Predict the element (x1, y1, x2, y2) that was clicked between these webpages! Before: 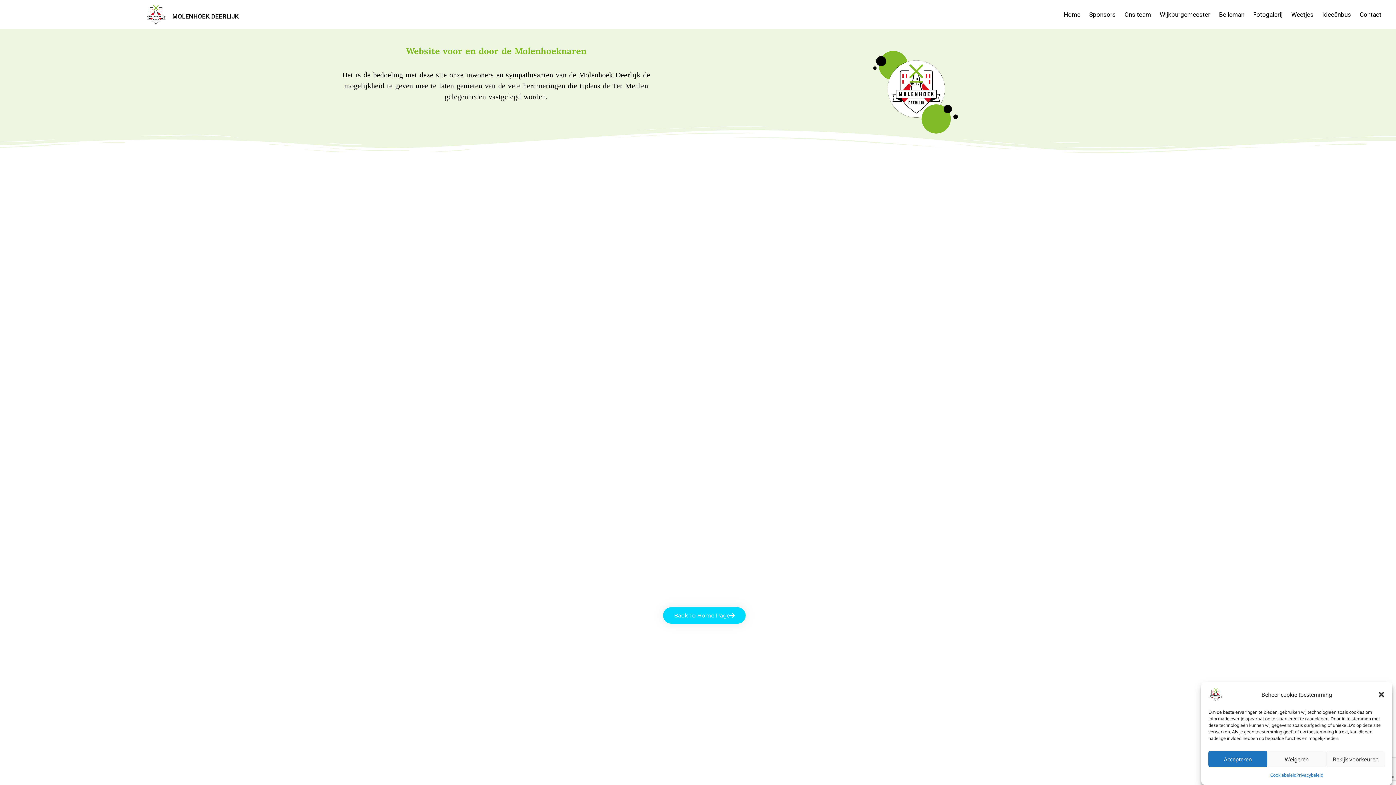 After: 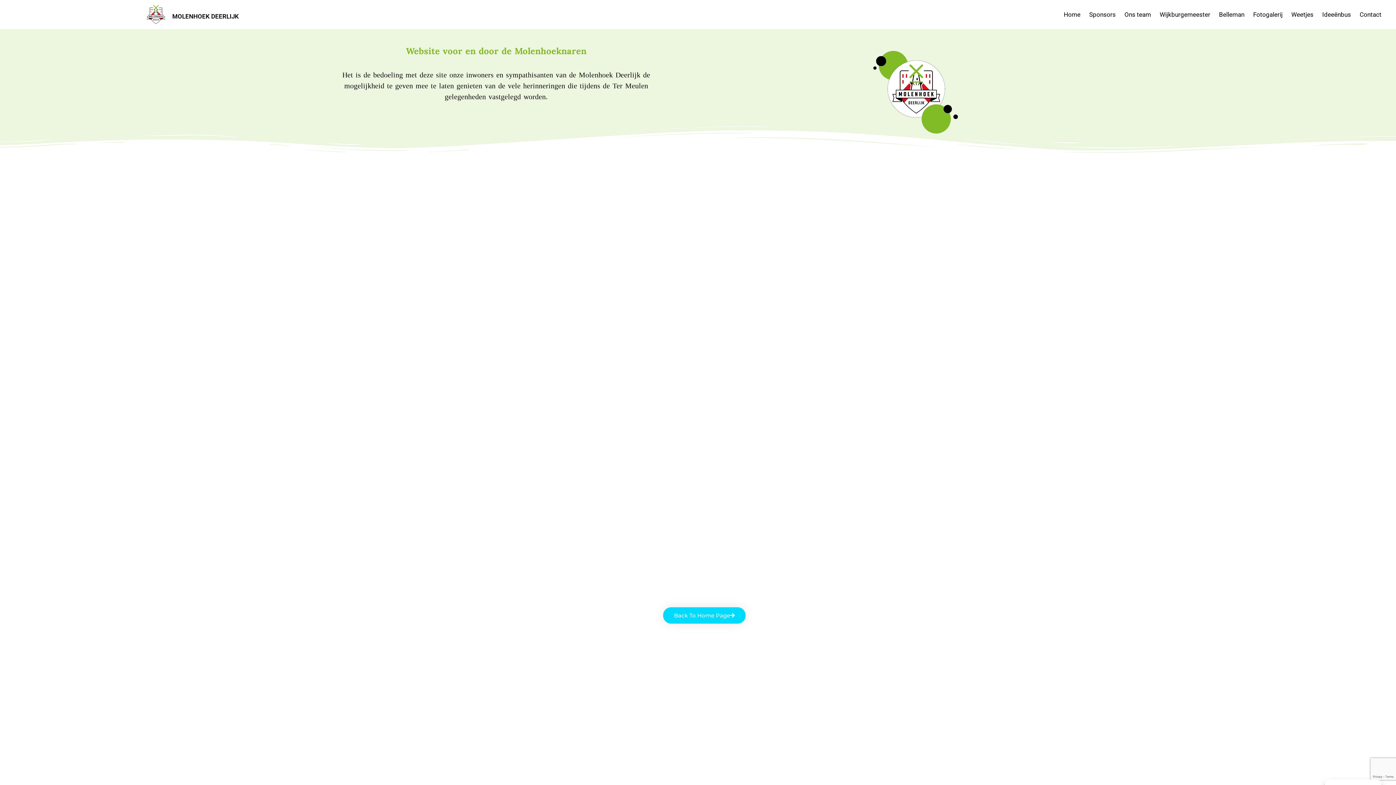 Action: bbox: (1267, 751, 1326, 767) label: Weigeren